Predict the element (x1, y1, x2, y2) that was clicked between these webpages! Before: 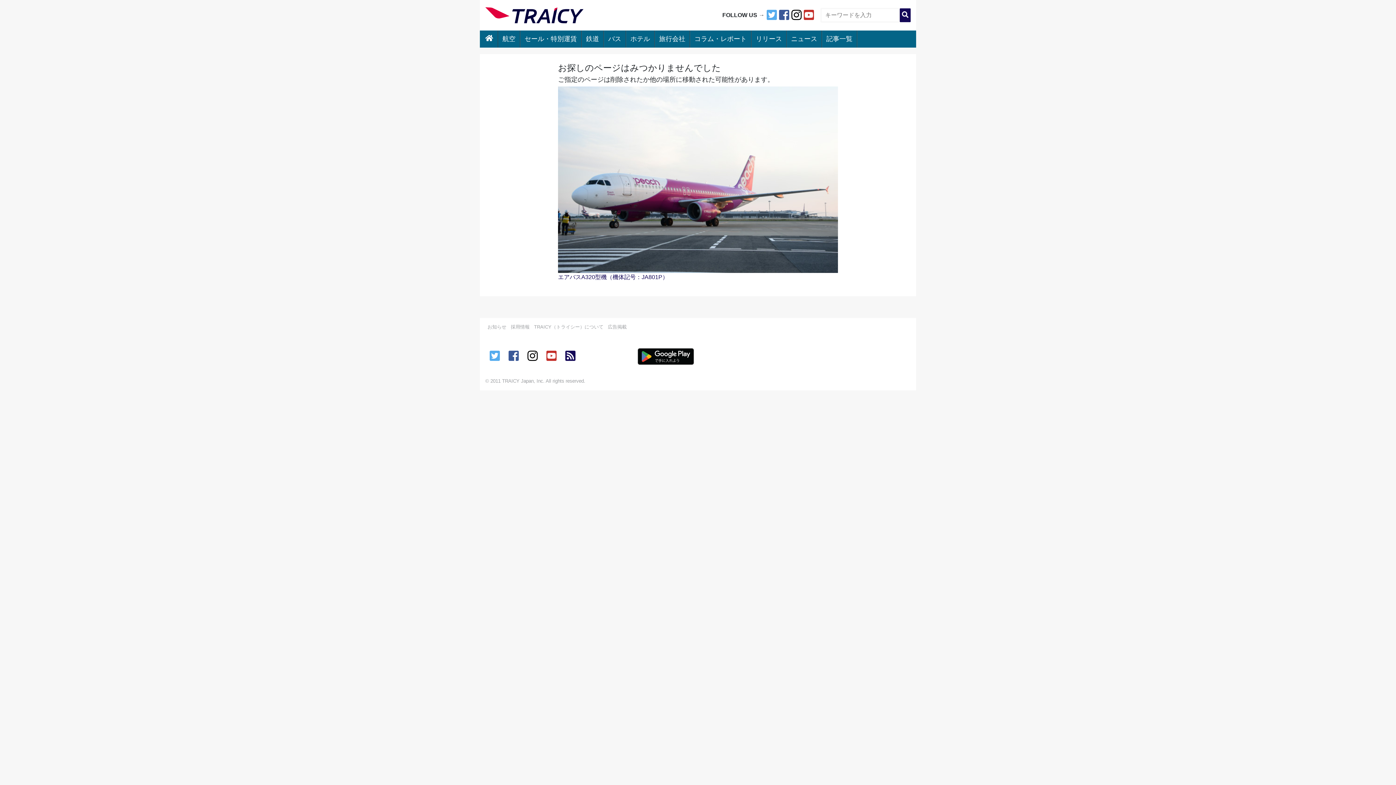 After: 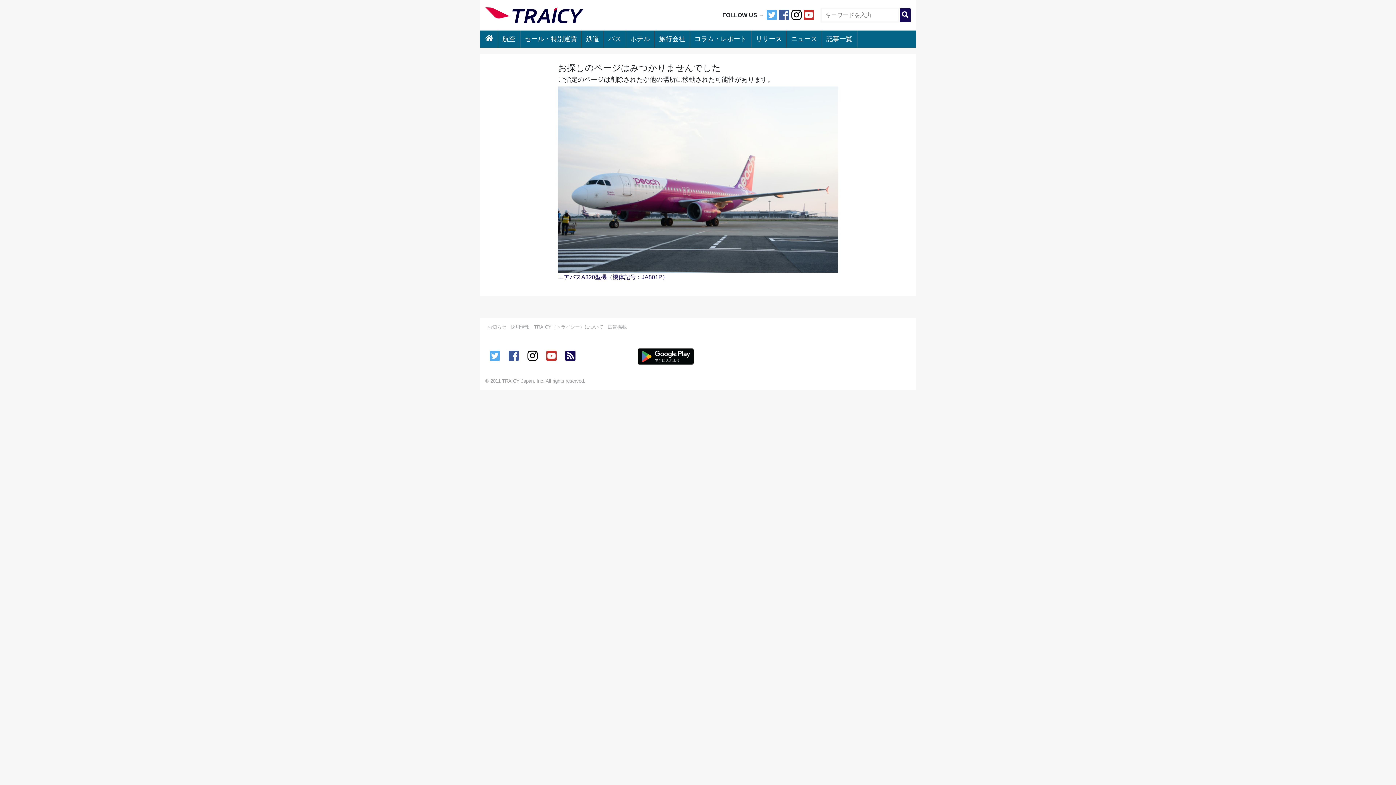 Action: bbox: (489, 350, 500, 363)